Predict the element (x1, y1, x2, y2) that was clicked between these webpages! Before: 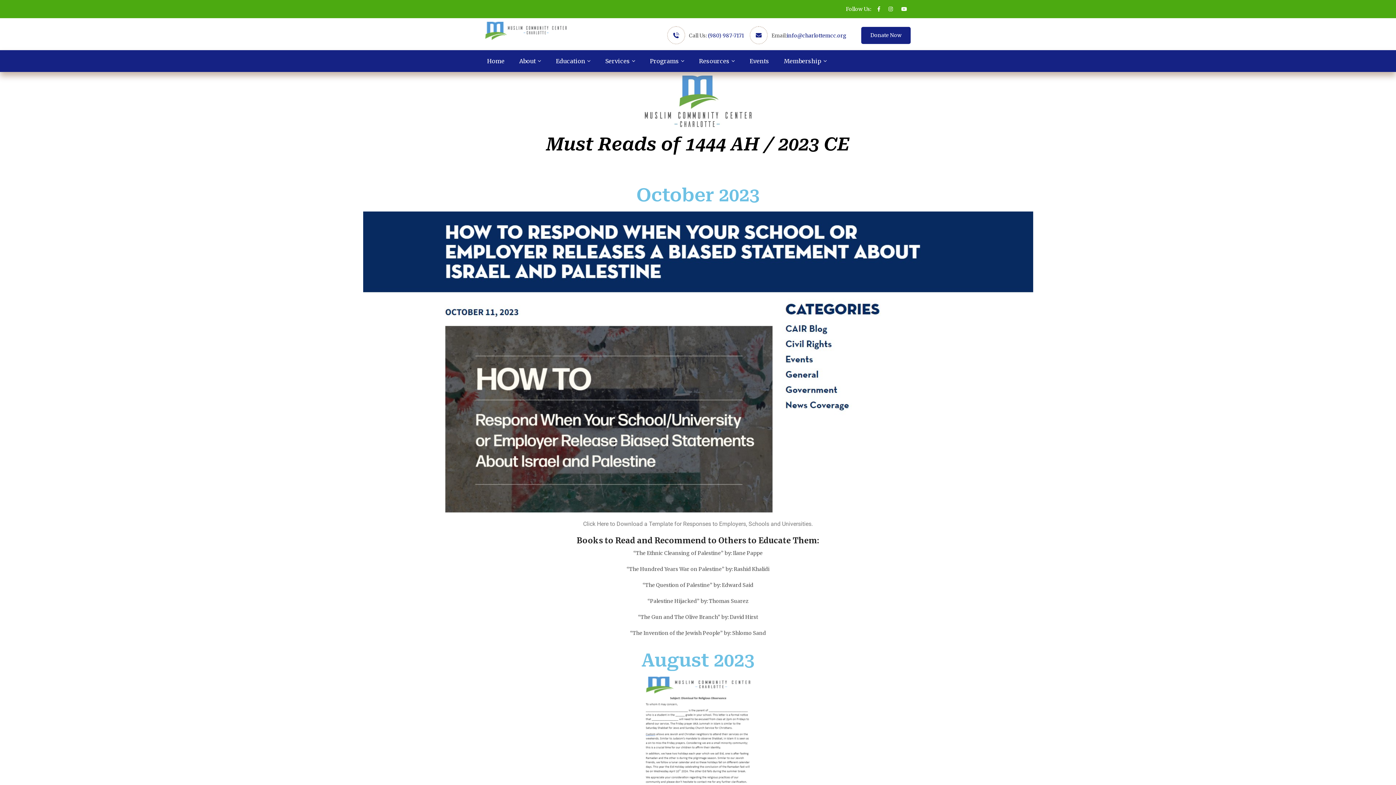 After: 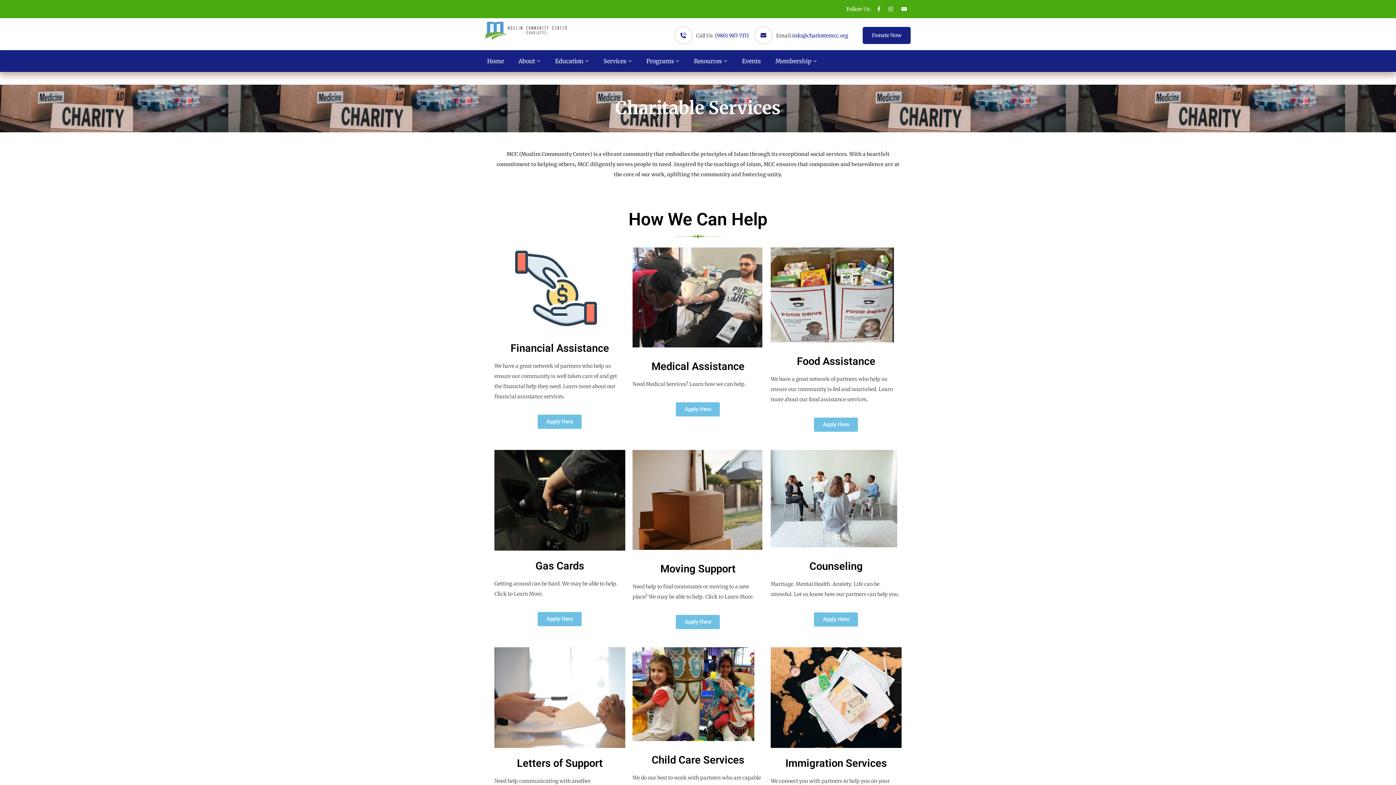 Action: bbox: (605, 50, 630, 72) label: Services